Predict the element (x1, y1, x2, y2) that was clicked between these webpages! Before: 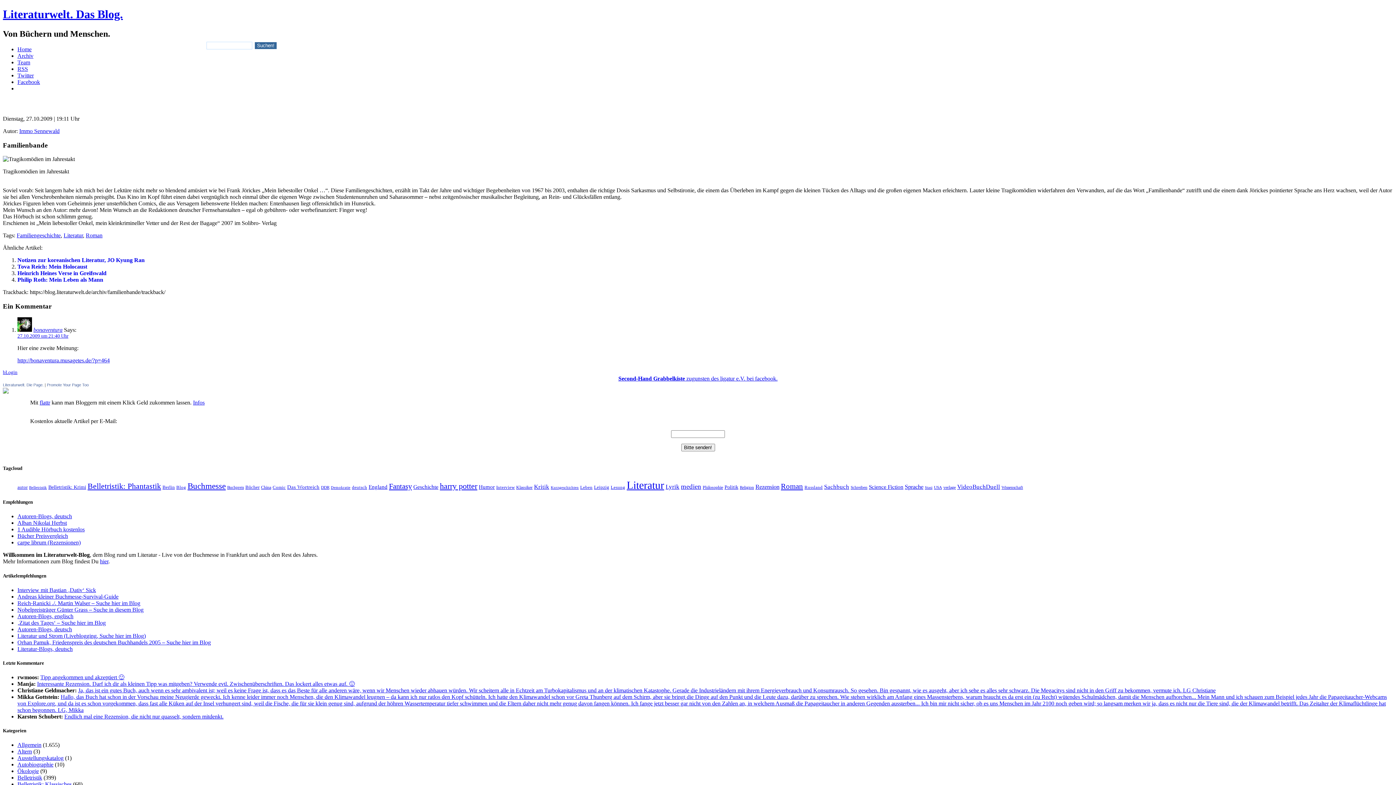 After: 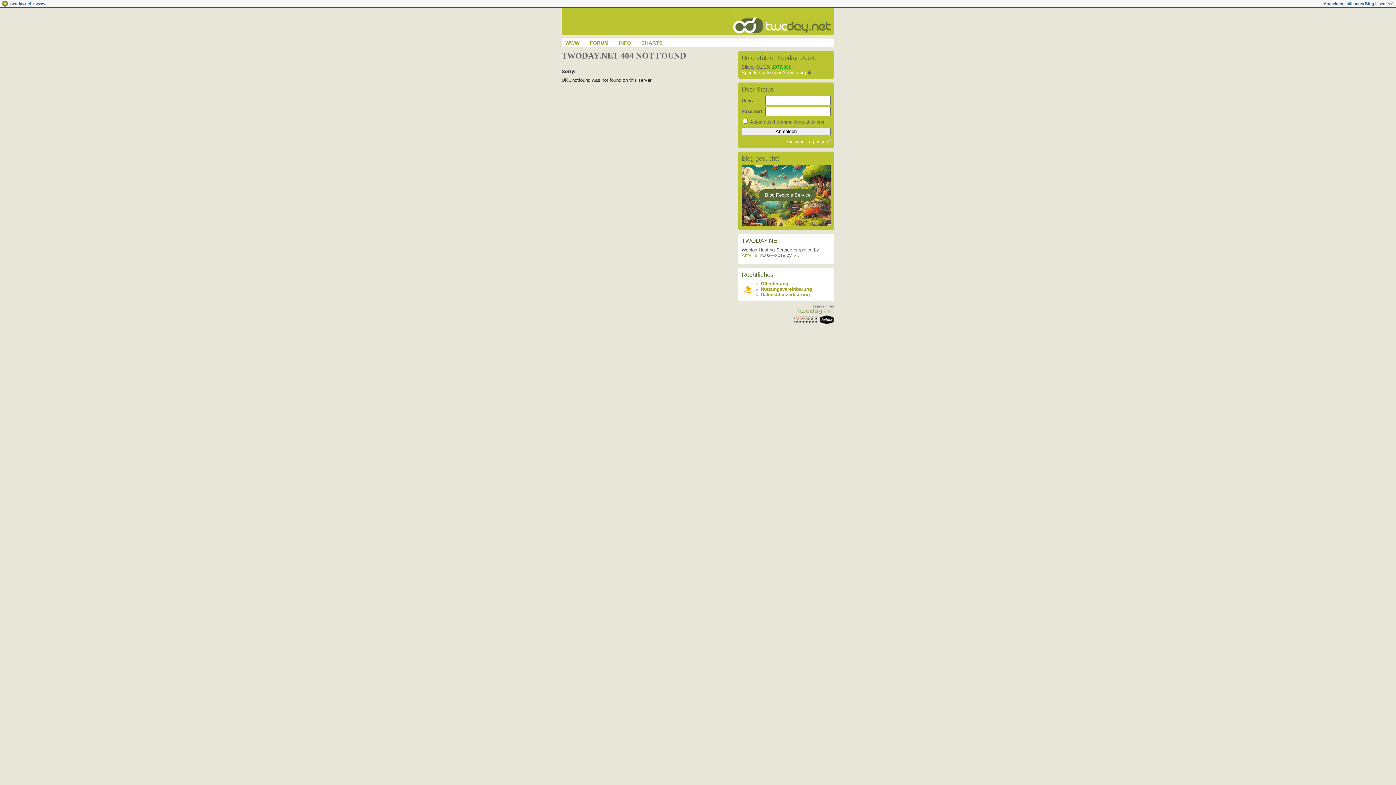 Action: bbox: (17, 520, 66, 526) label: Alban Nikolai Herbst